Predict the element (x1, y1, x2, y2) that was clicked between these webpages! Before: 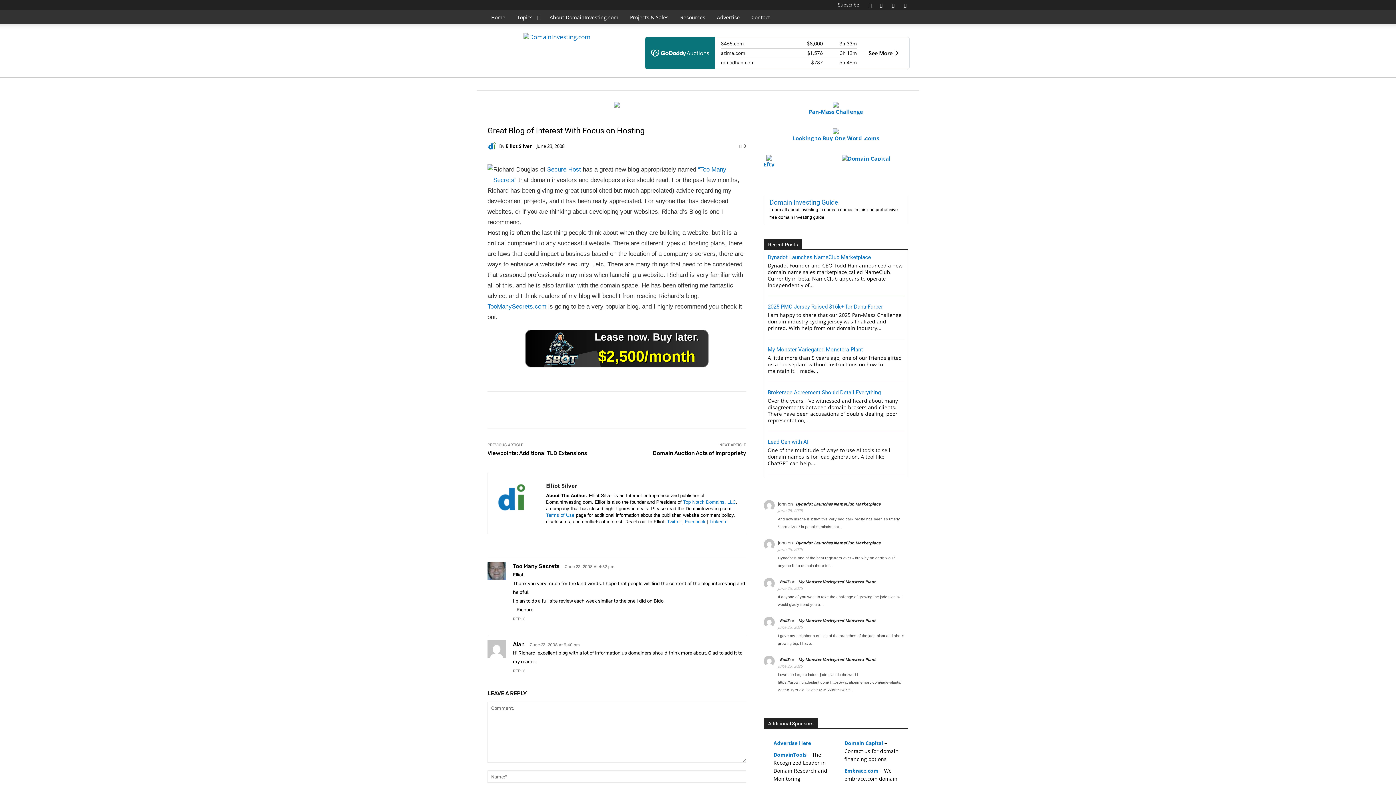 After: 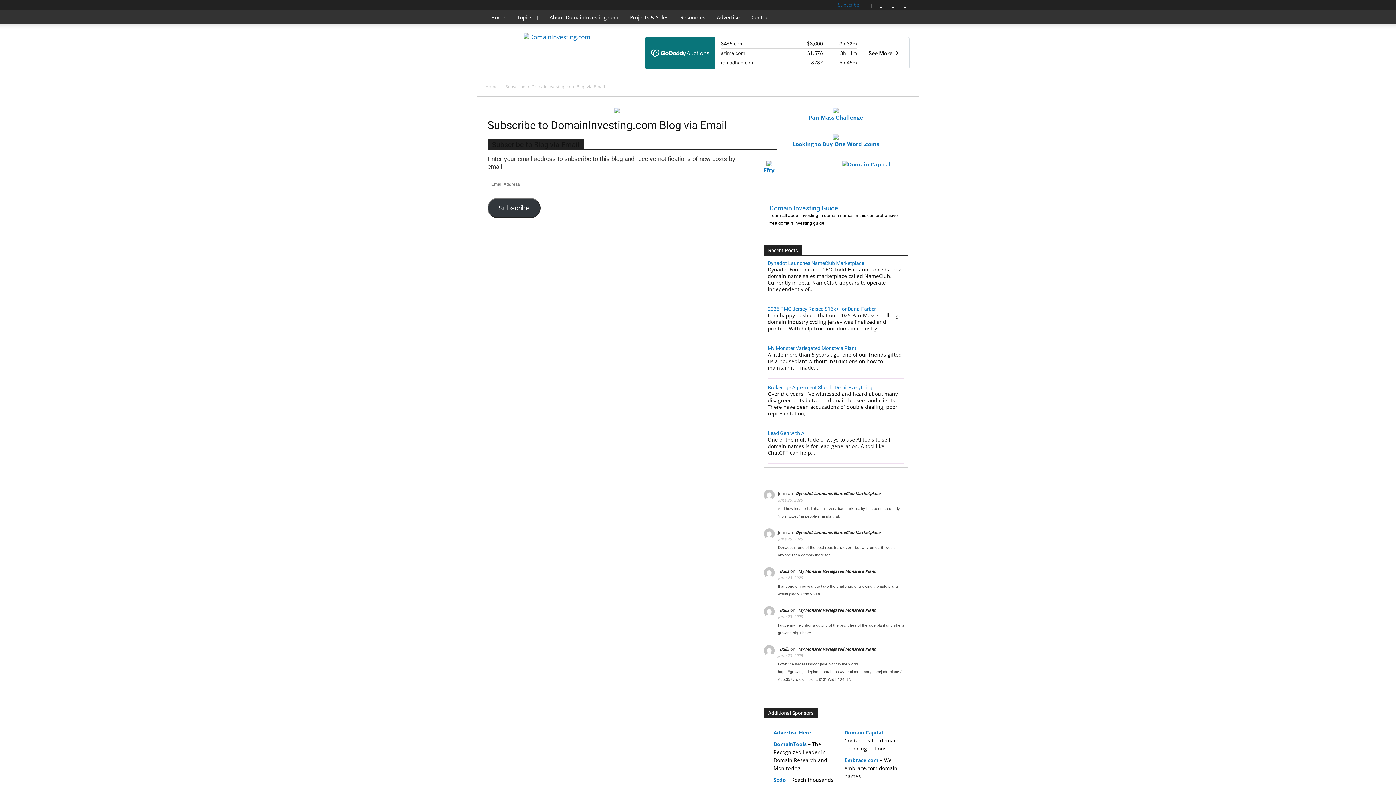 Action: bbox: (838, 1, 859, 8) label: Subscribe